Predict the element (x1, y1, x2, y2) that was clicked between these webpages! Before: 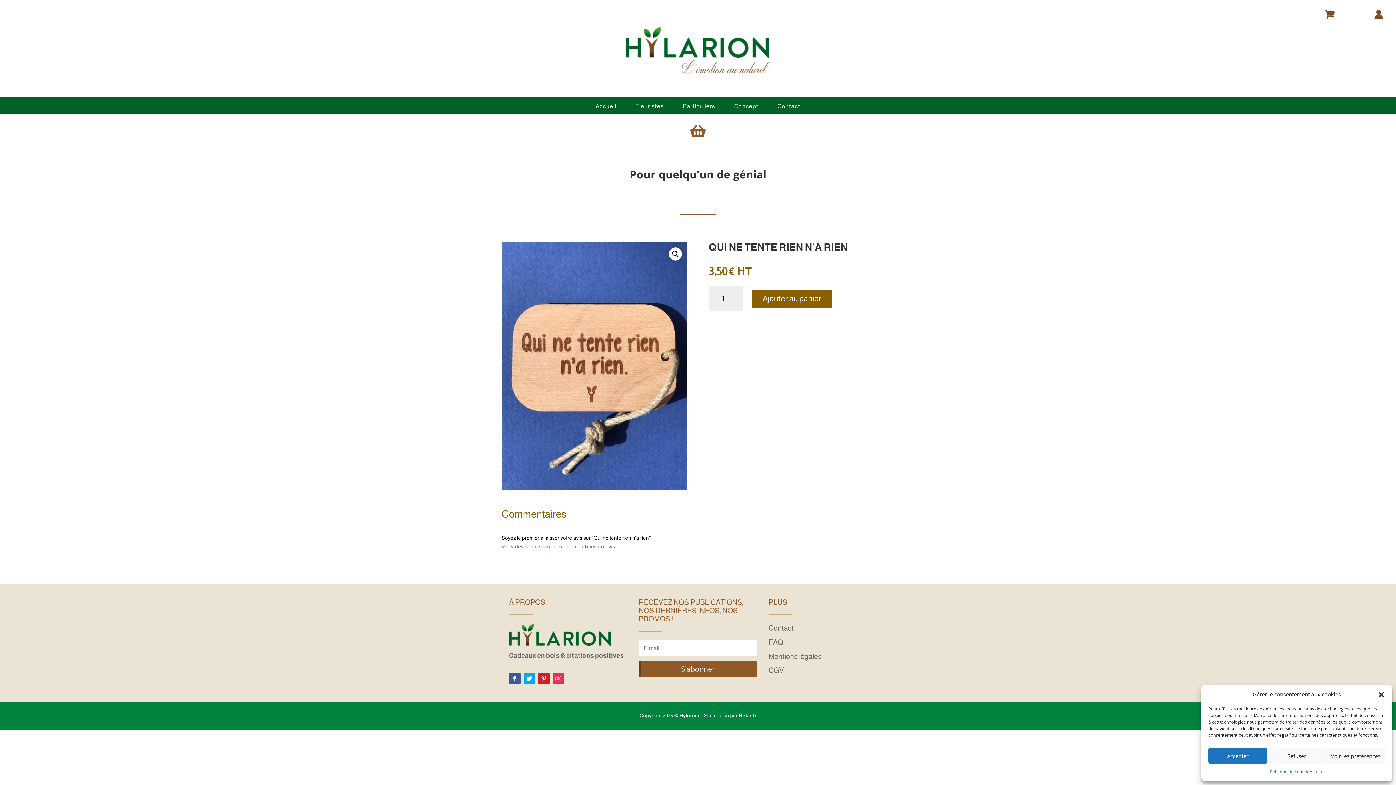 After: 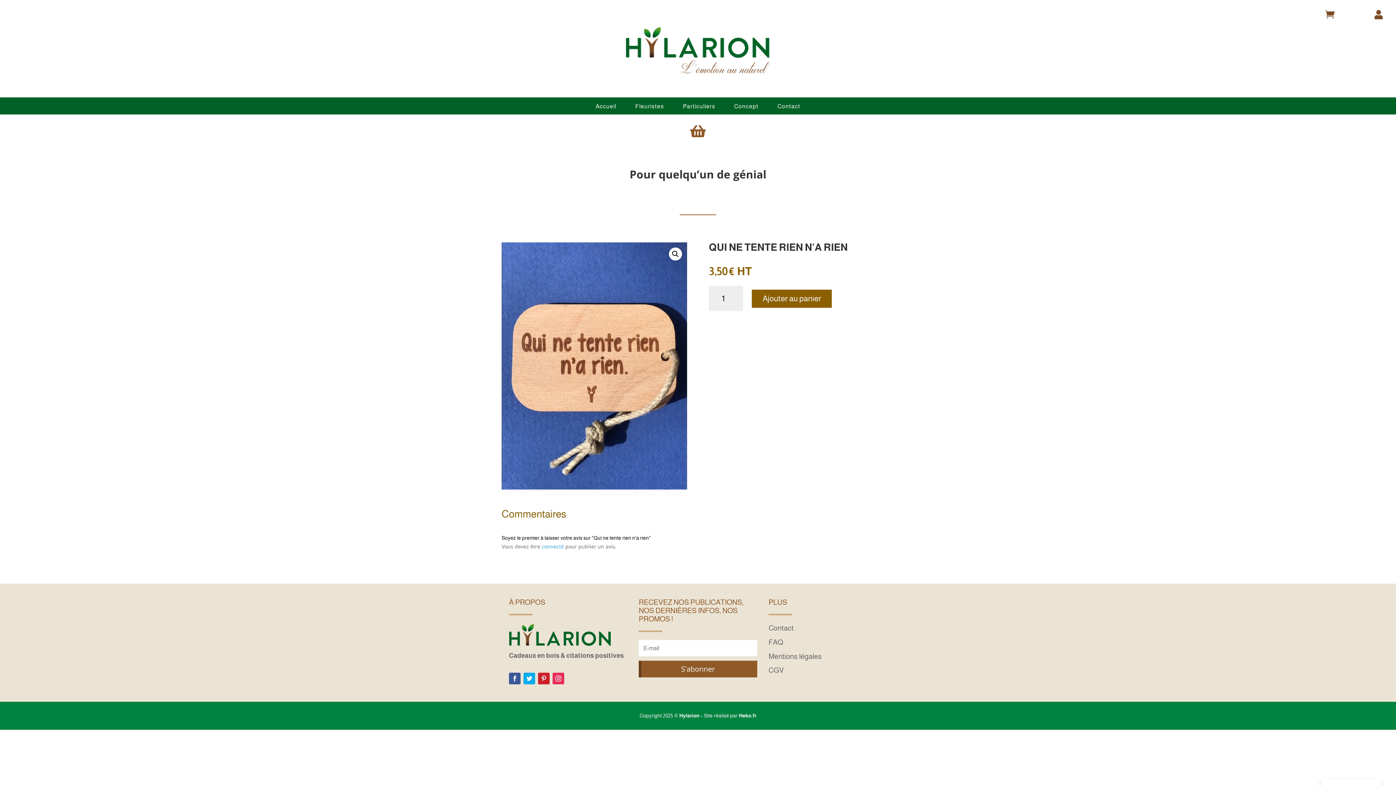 Action: label: Refuser bbox: (1267, 748, 1326, 764)